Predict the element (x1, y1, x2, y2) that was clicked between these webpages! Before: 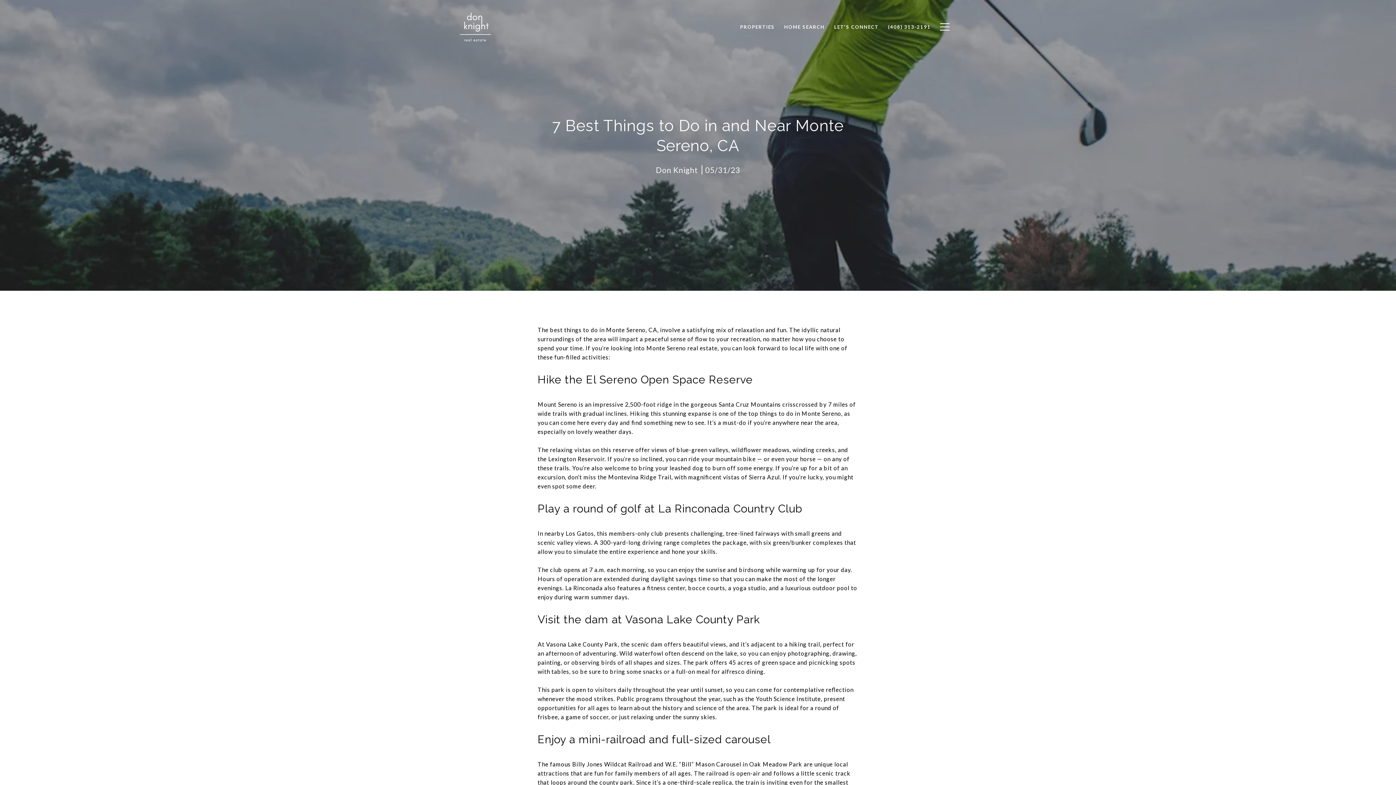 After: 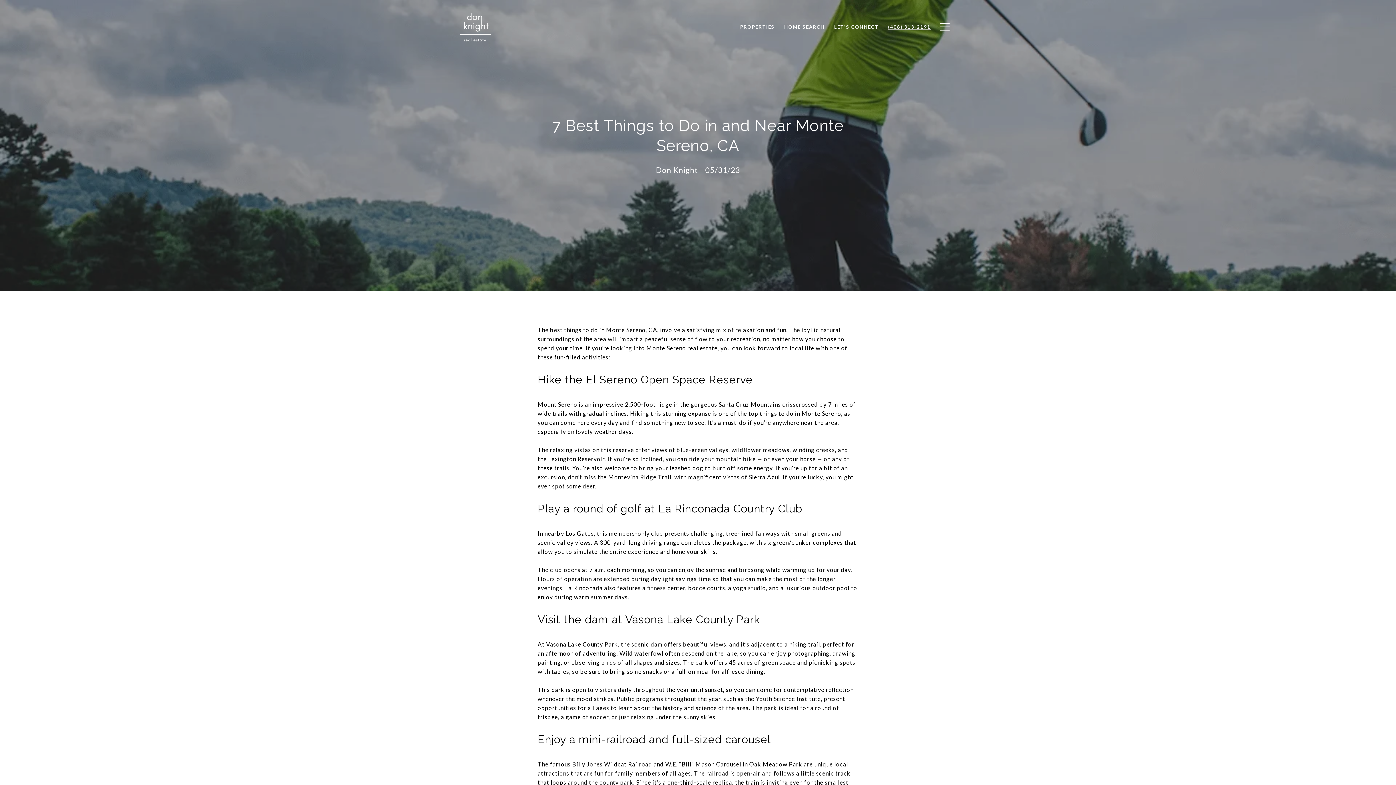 Action: label: (408) 313-2191 bbox: (883, 20, 935, 33)